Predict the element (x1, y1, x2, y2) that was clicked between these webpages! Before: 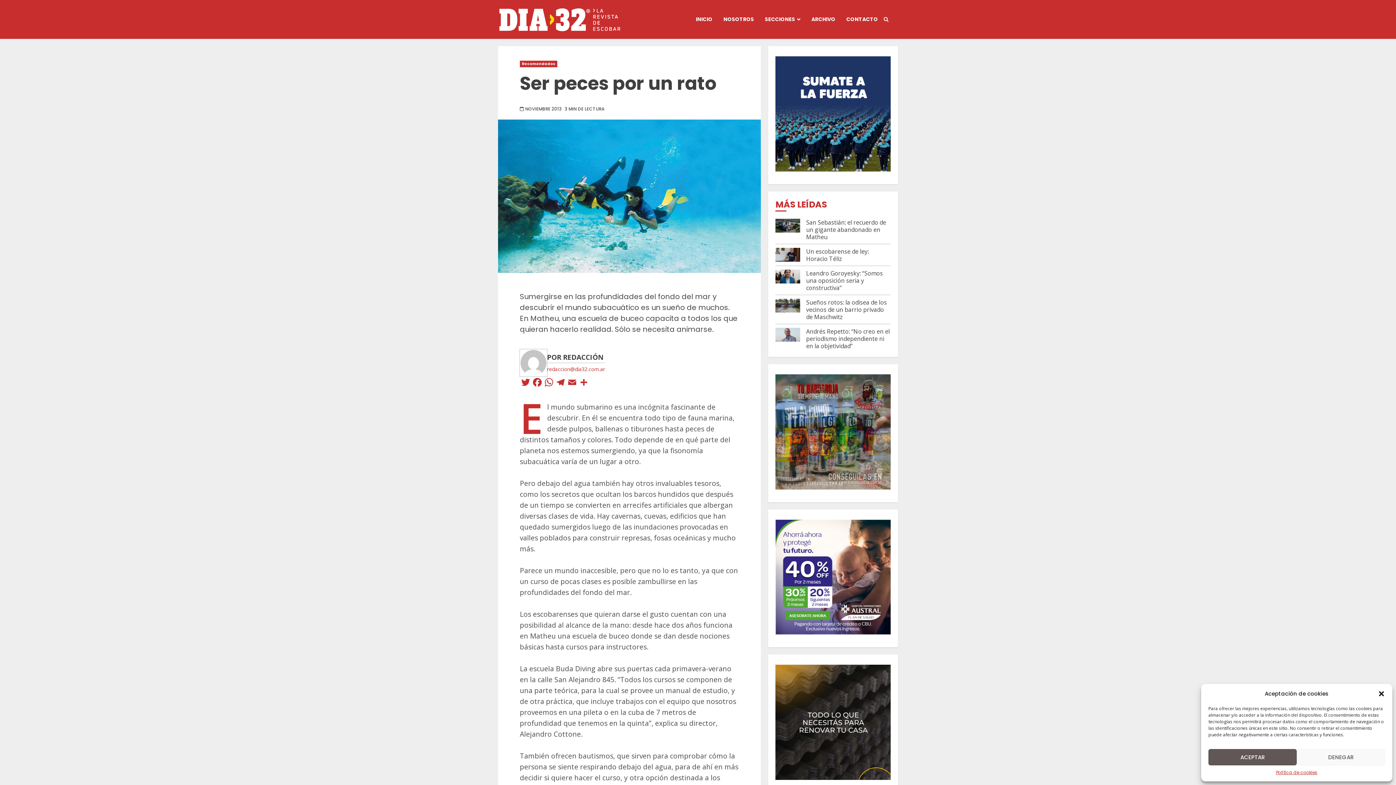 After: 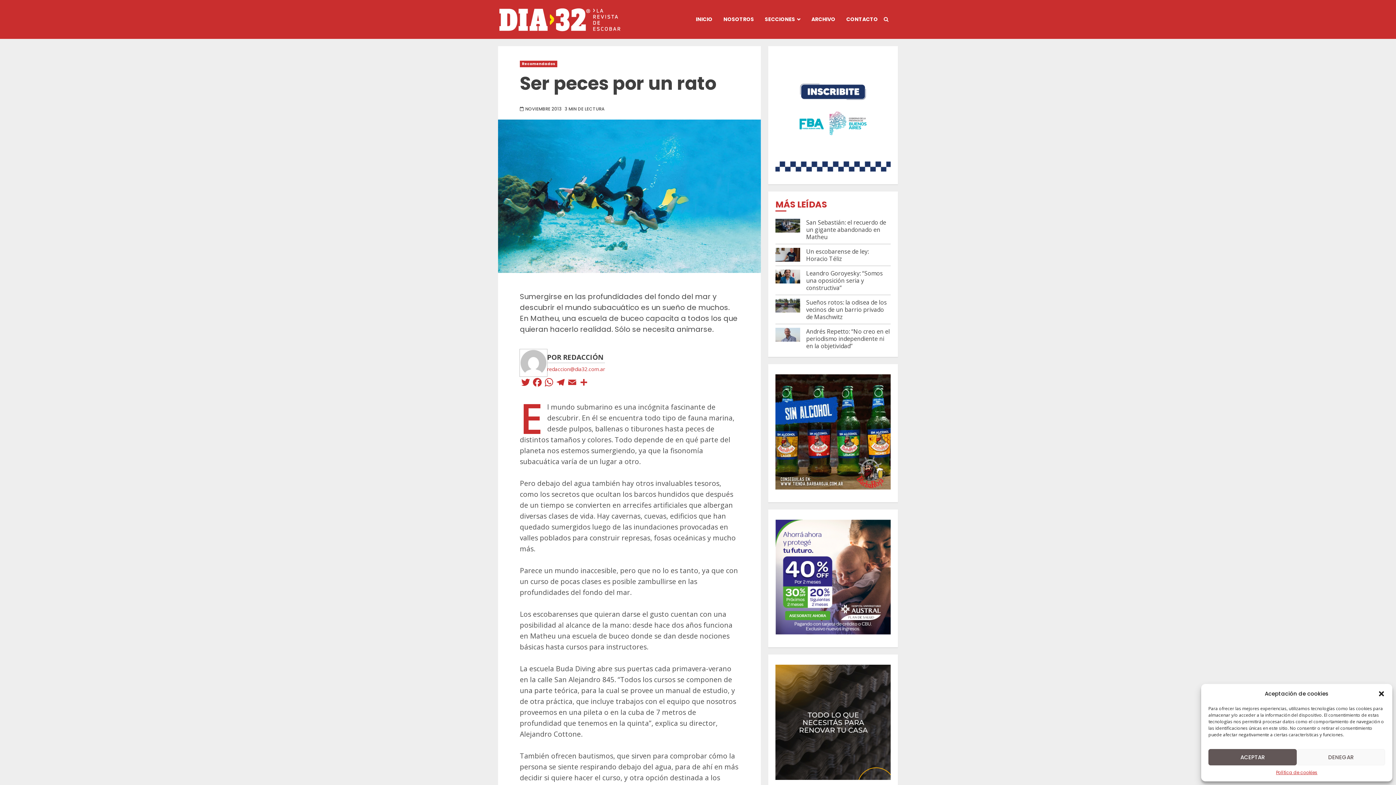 Action: bbox: (775, 165, 890, 173)